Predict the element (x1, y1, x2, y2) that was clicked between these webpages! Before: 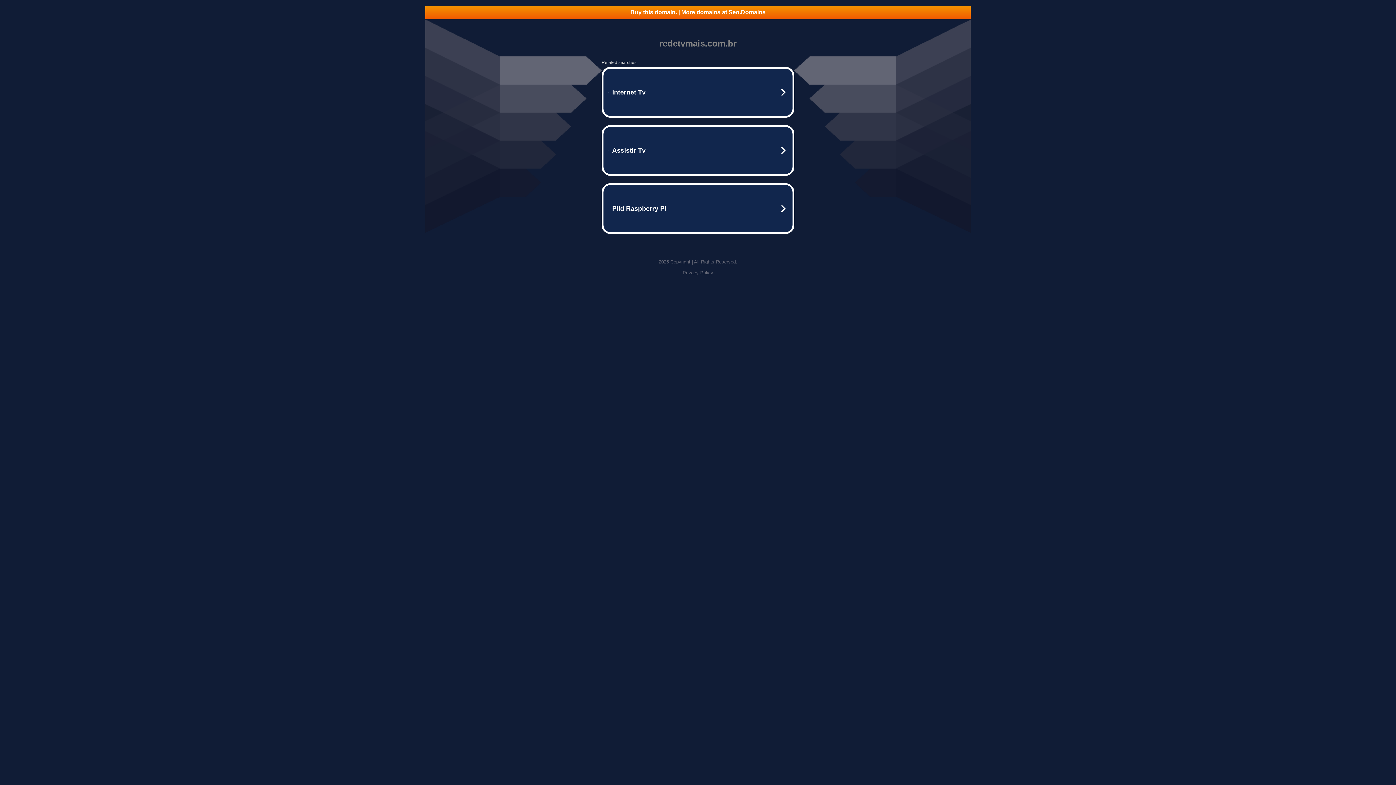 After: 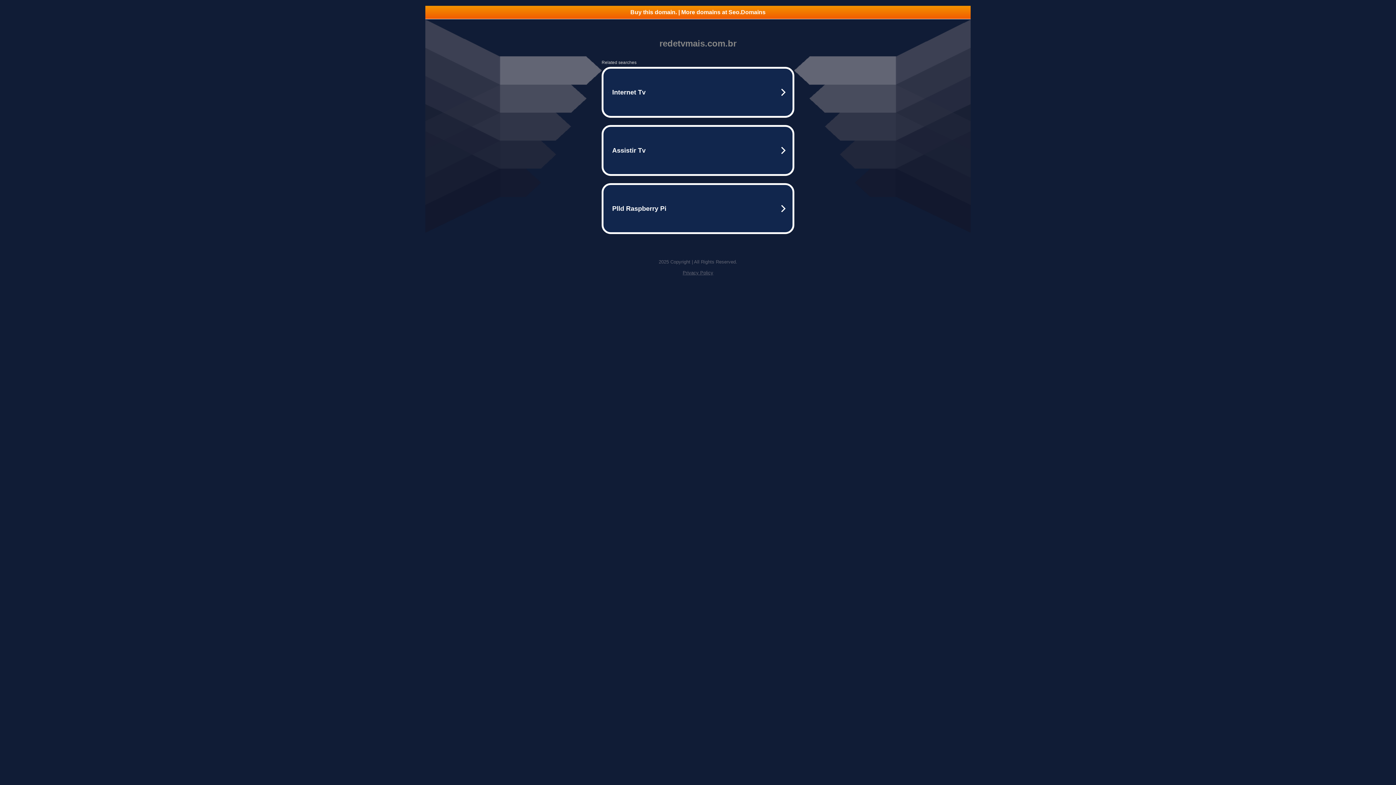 Action: bbox: (682, 270, 713, 275) label: Privacy Policy